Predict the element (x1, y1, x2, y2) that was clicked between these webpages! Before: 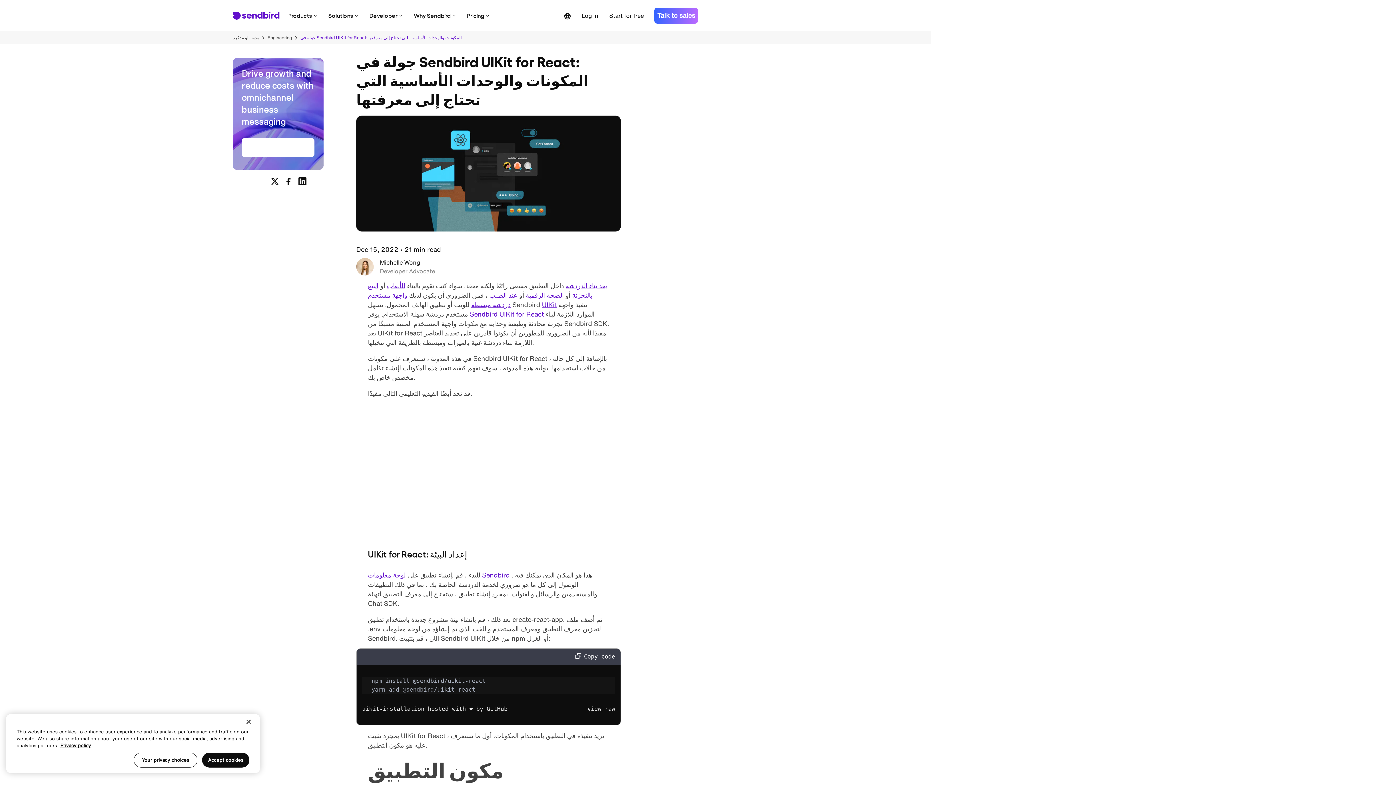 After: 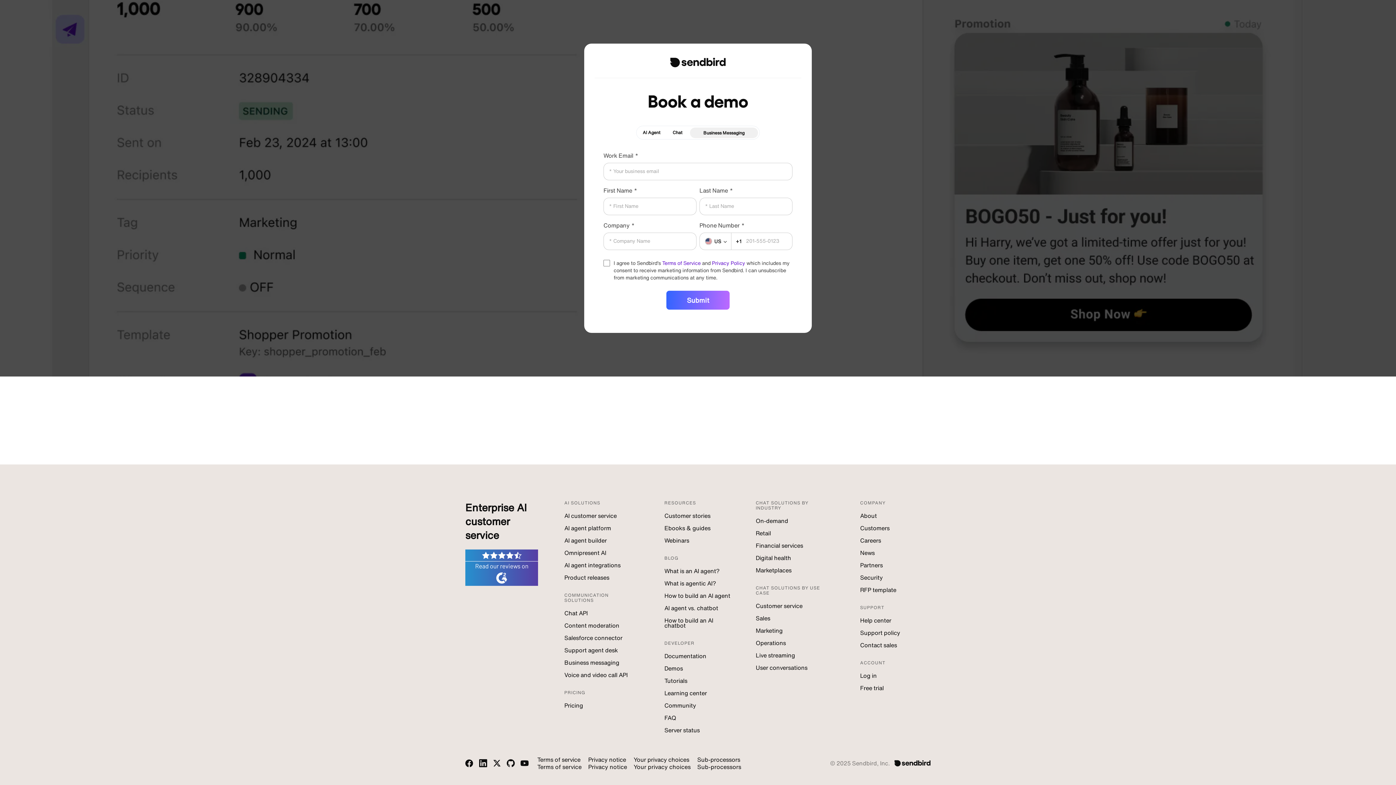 Action: bbox: (241, 138, 314, 157) label: Message for free